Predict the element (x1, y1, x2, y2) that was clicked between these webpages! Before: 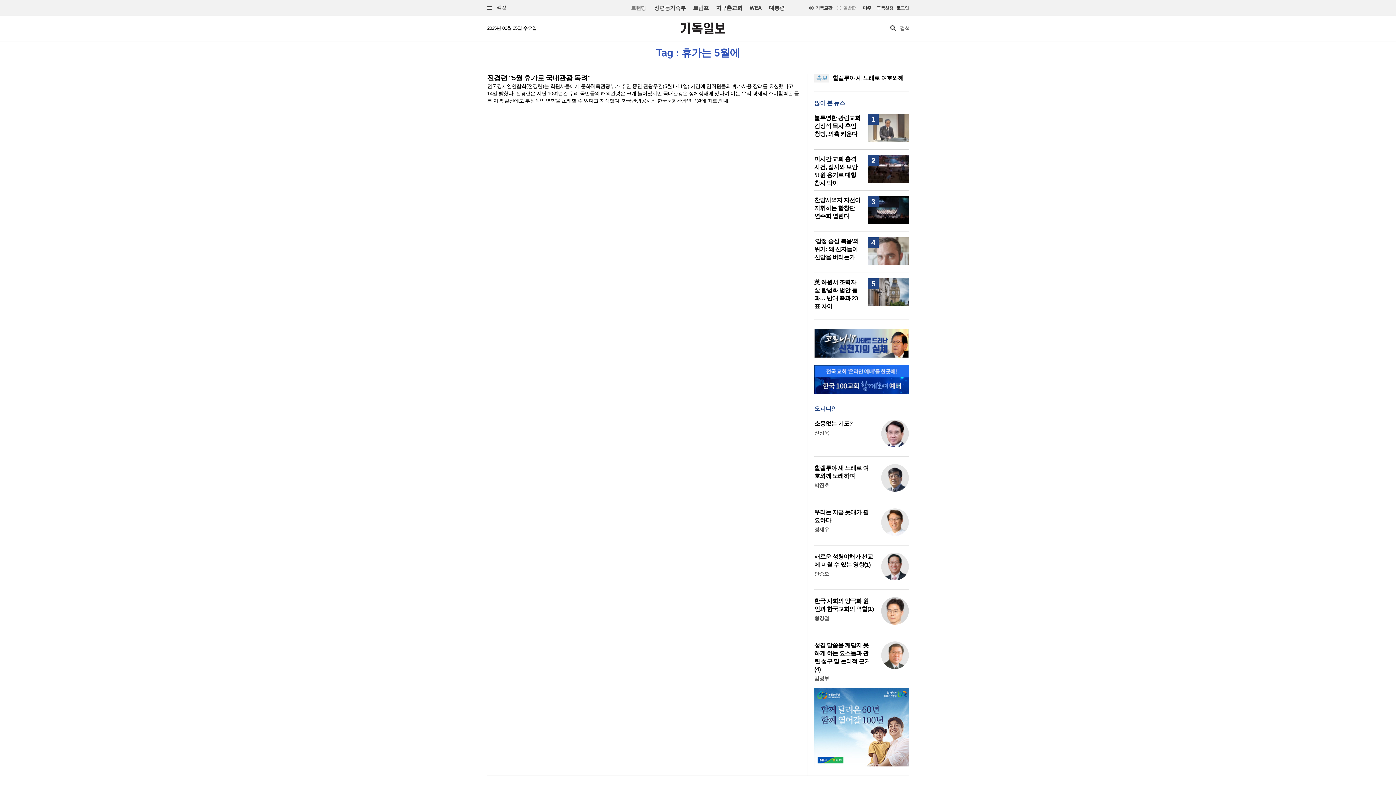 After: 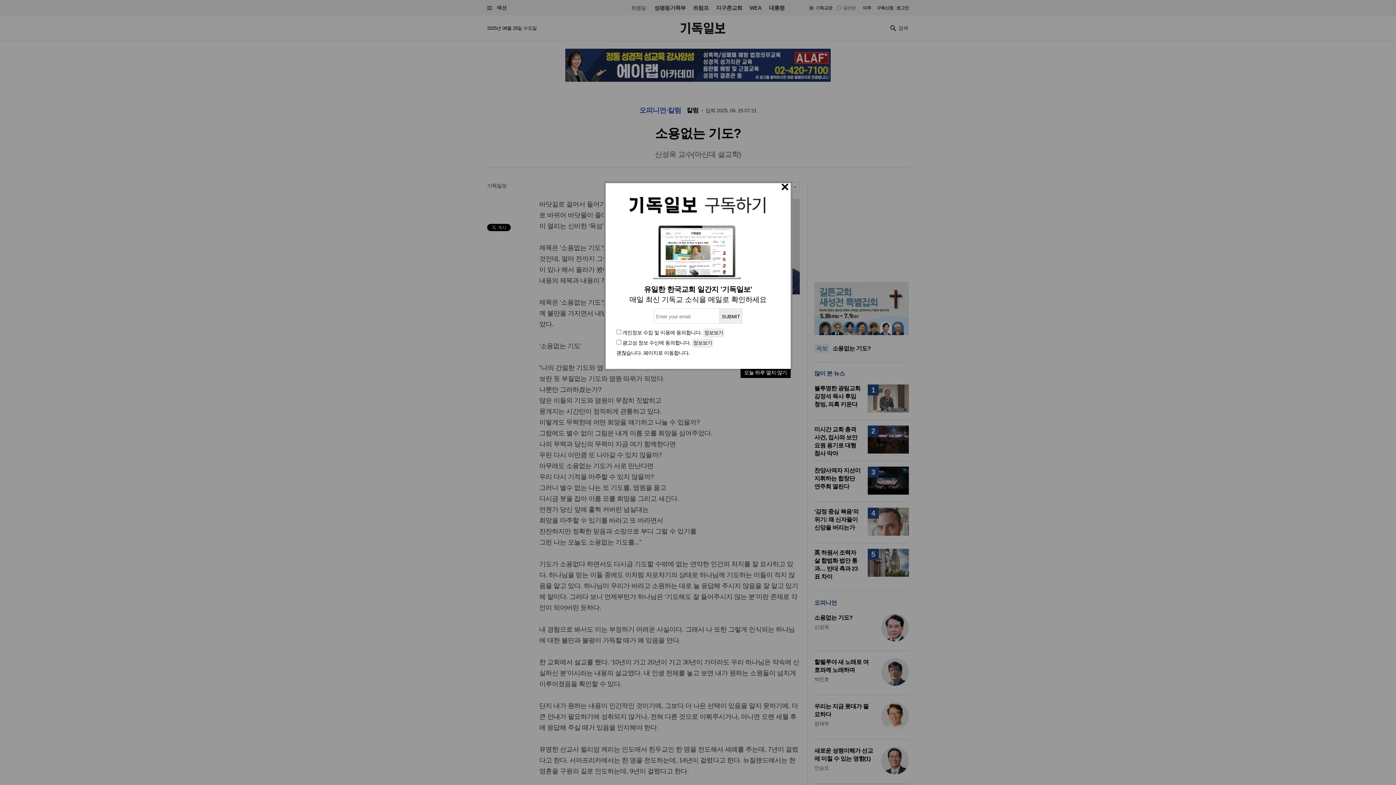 Action: bbox: (881, 419, 909, 447)